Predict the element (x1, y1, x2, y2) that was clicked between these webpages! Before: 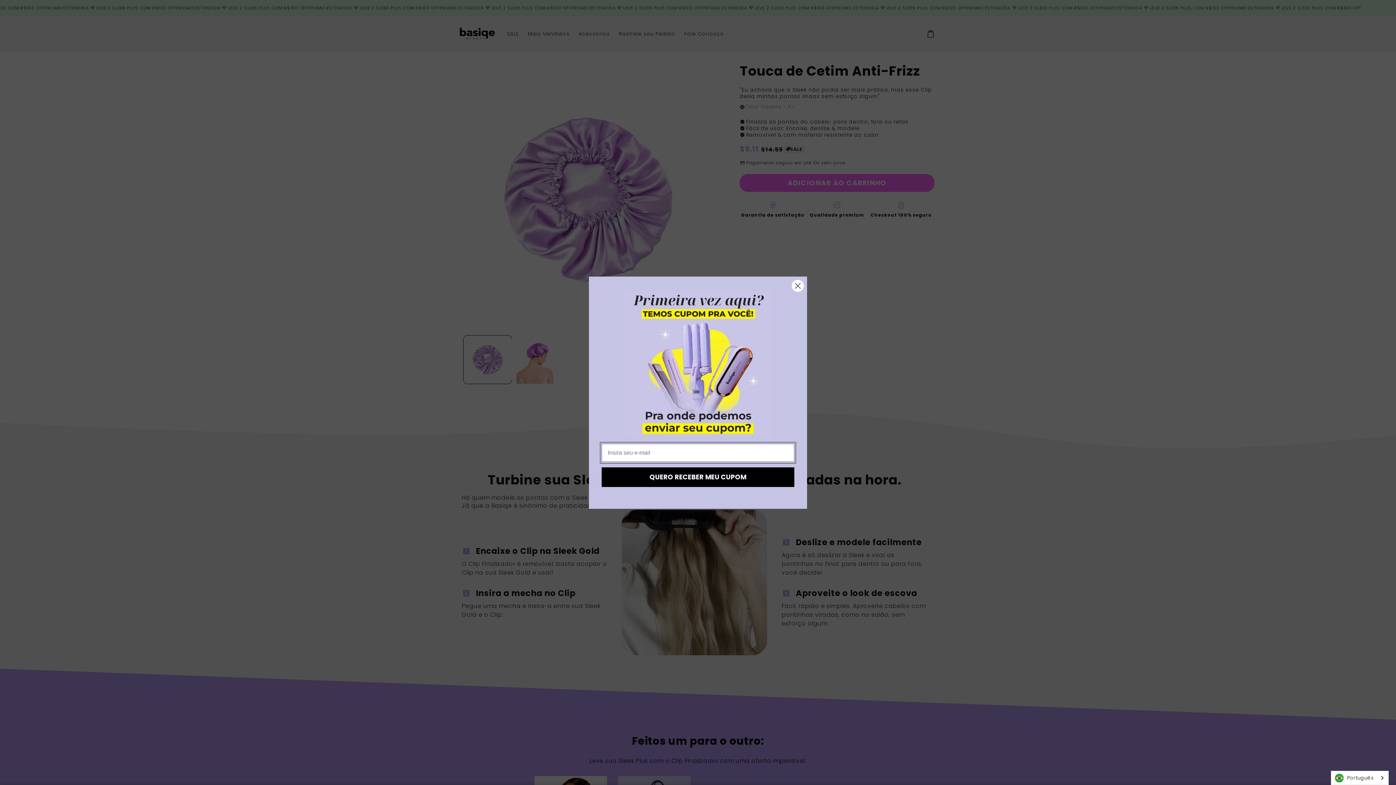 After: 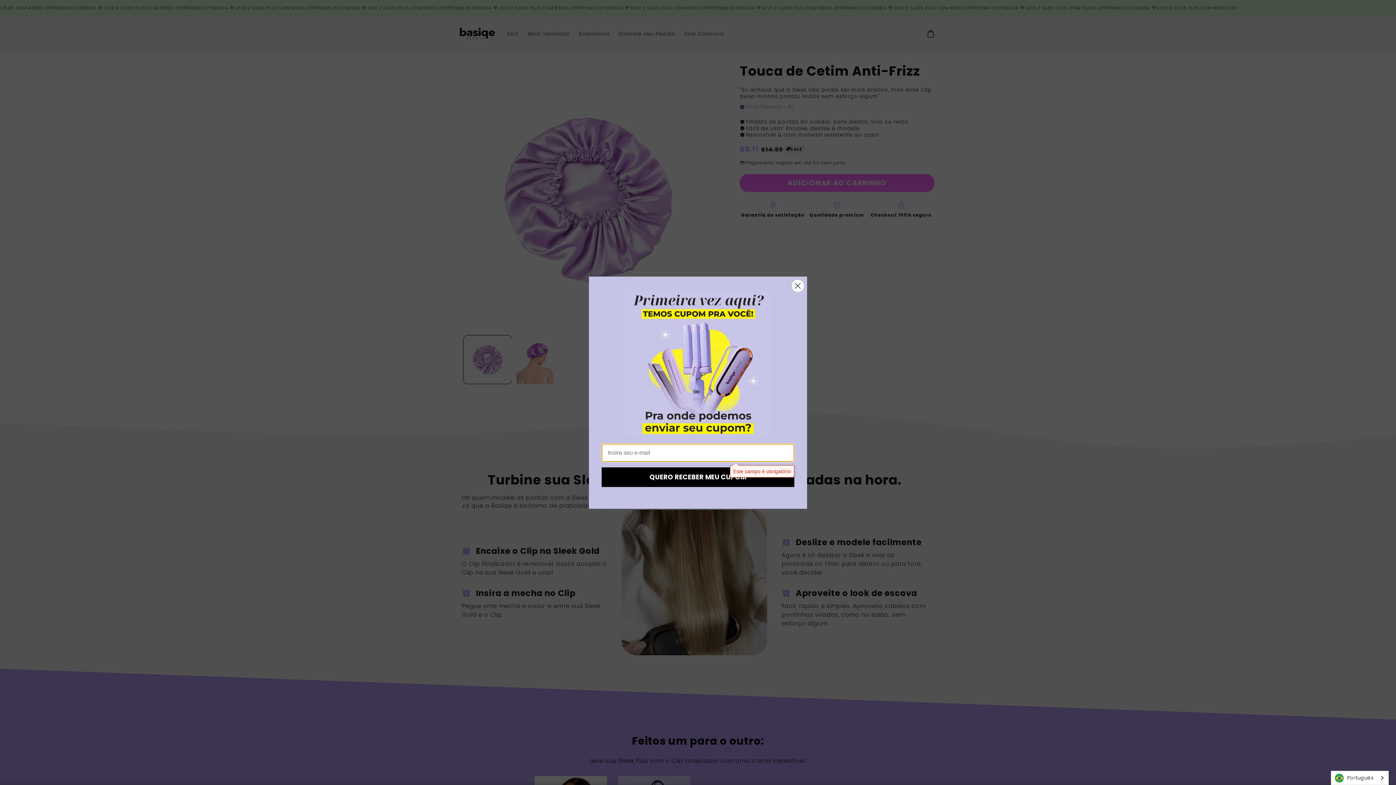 Action: bbox: (601, 467, 794, 487) label: QUERO RECEBER MEU CUPOM